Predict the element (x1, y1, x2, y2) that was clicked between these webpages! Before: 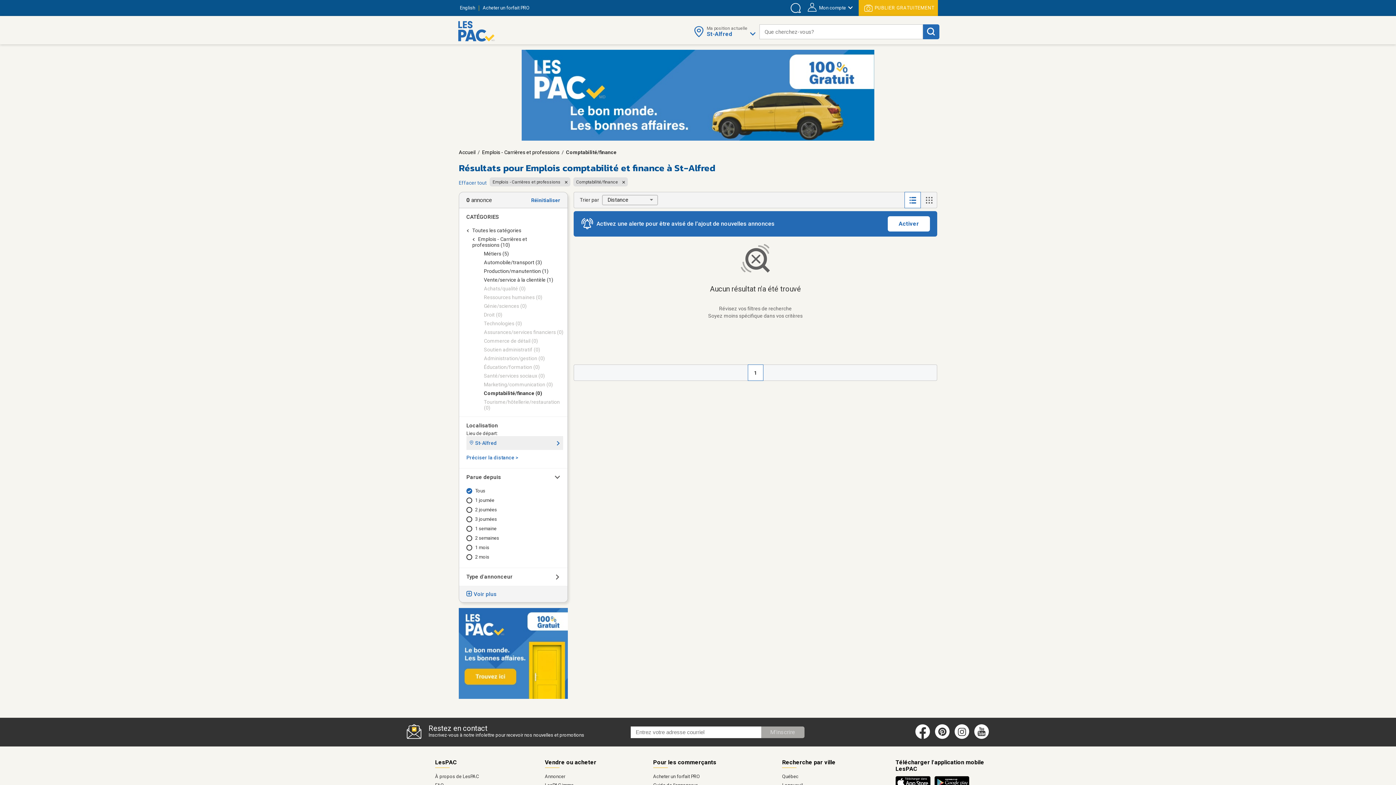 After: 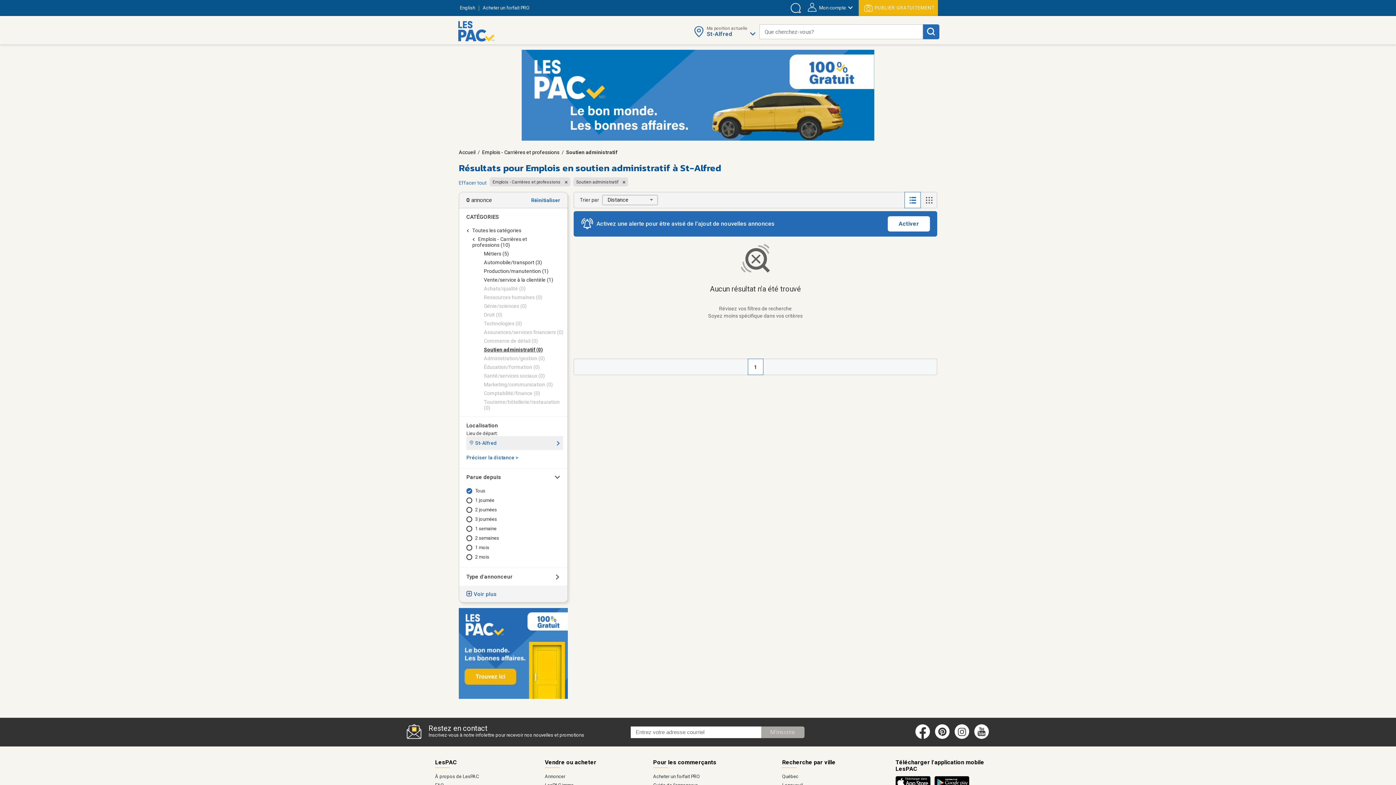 Action: bbox: (484, 346, 565, 352) label: Soutien administratif (0)